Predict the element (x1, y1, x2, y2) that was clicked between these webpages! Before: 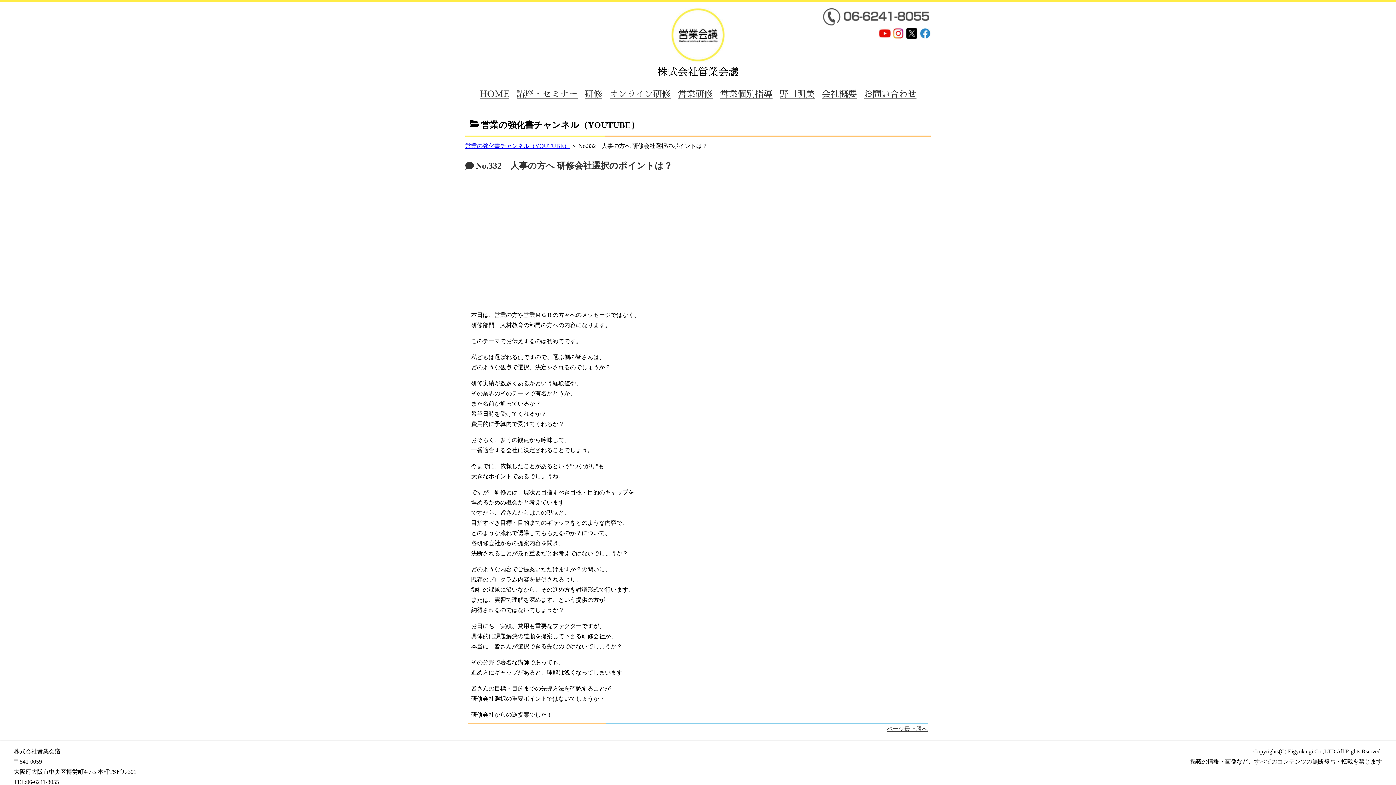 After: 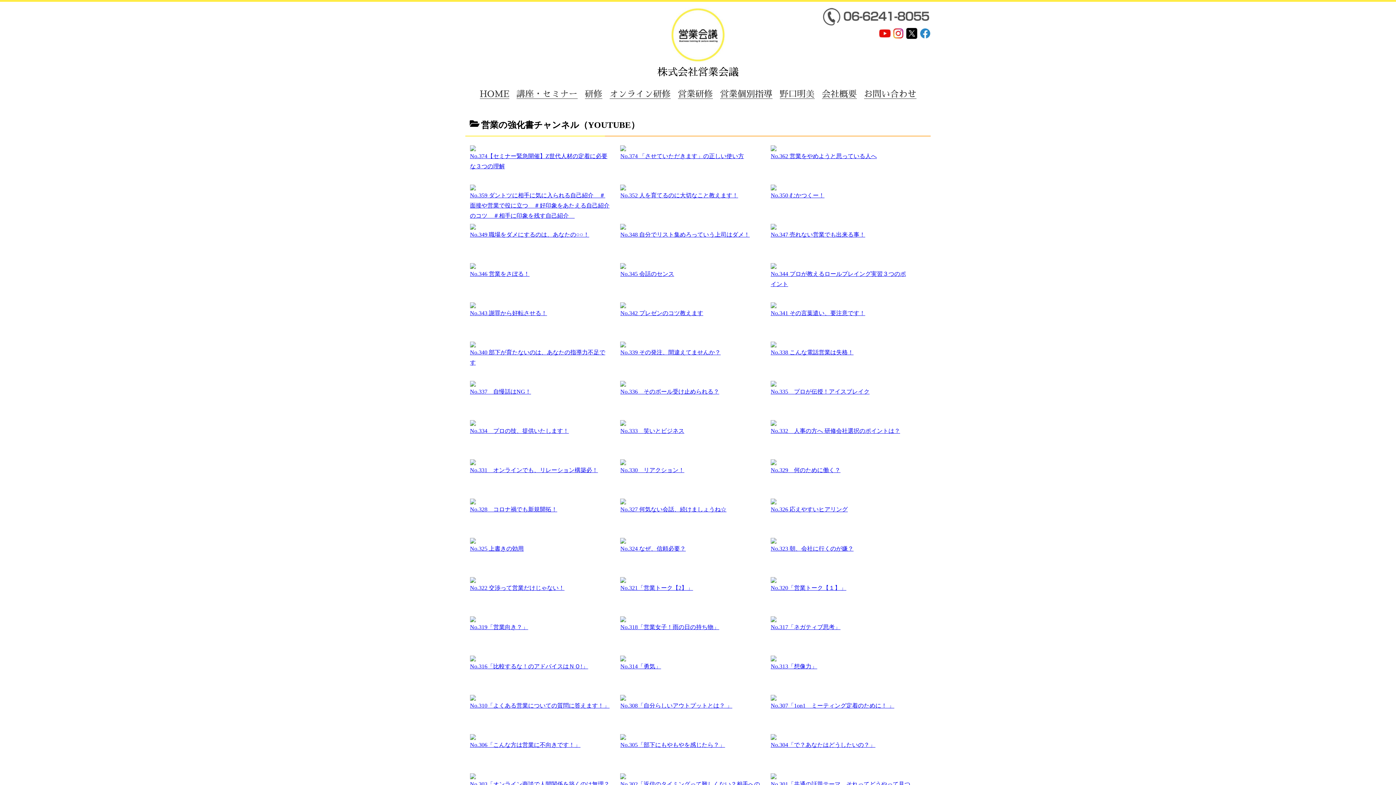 Action: bbox: (879, 28, 891, 38)